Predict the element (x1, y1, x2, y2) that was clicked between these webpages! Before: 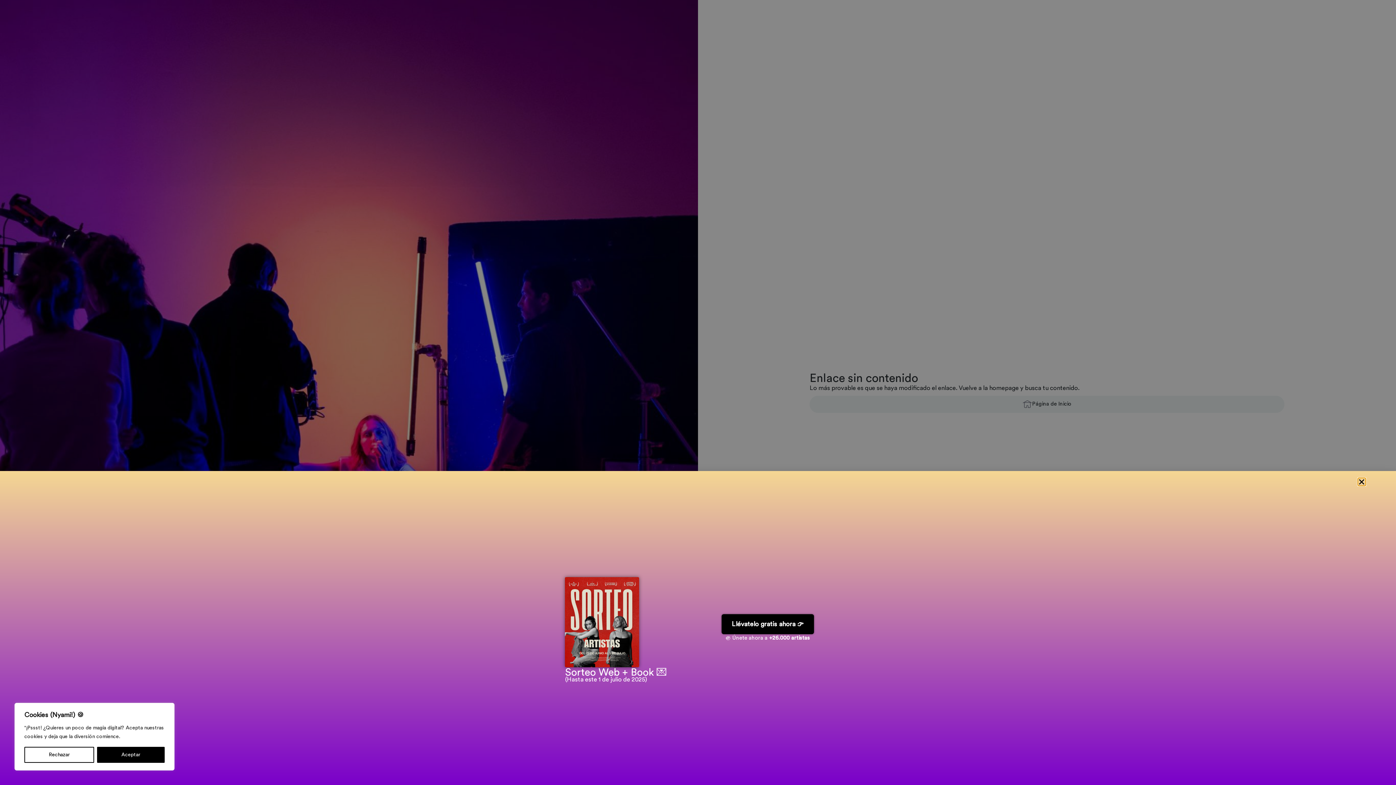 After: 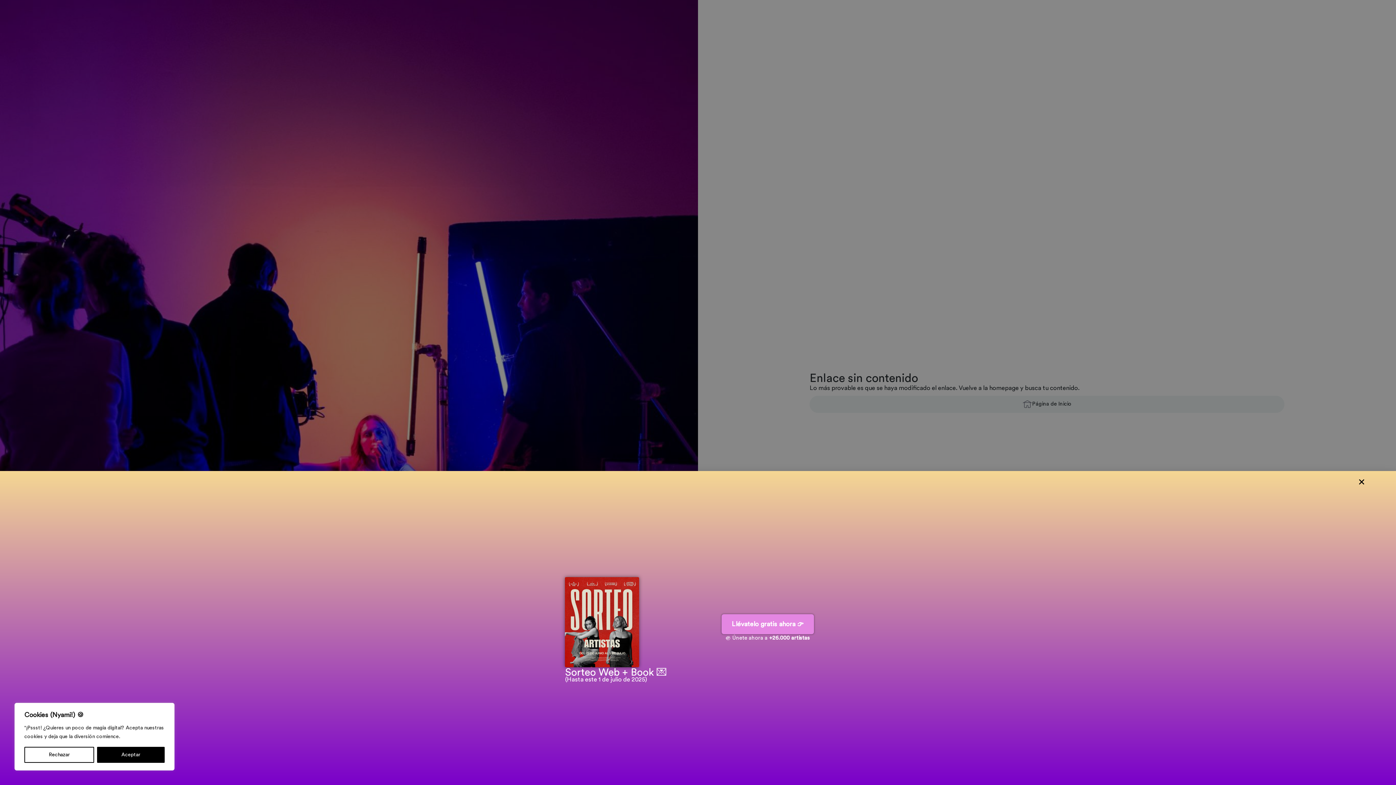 Action: label: Llévatelo gratis ahora 👉 bbox: (721, 657, 814, 677)